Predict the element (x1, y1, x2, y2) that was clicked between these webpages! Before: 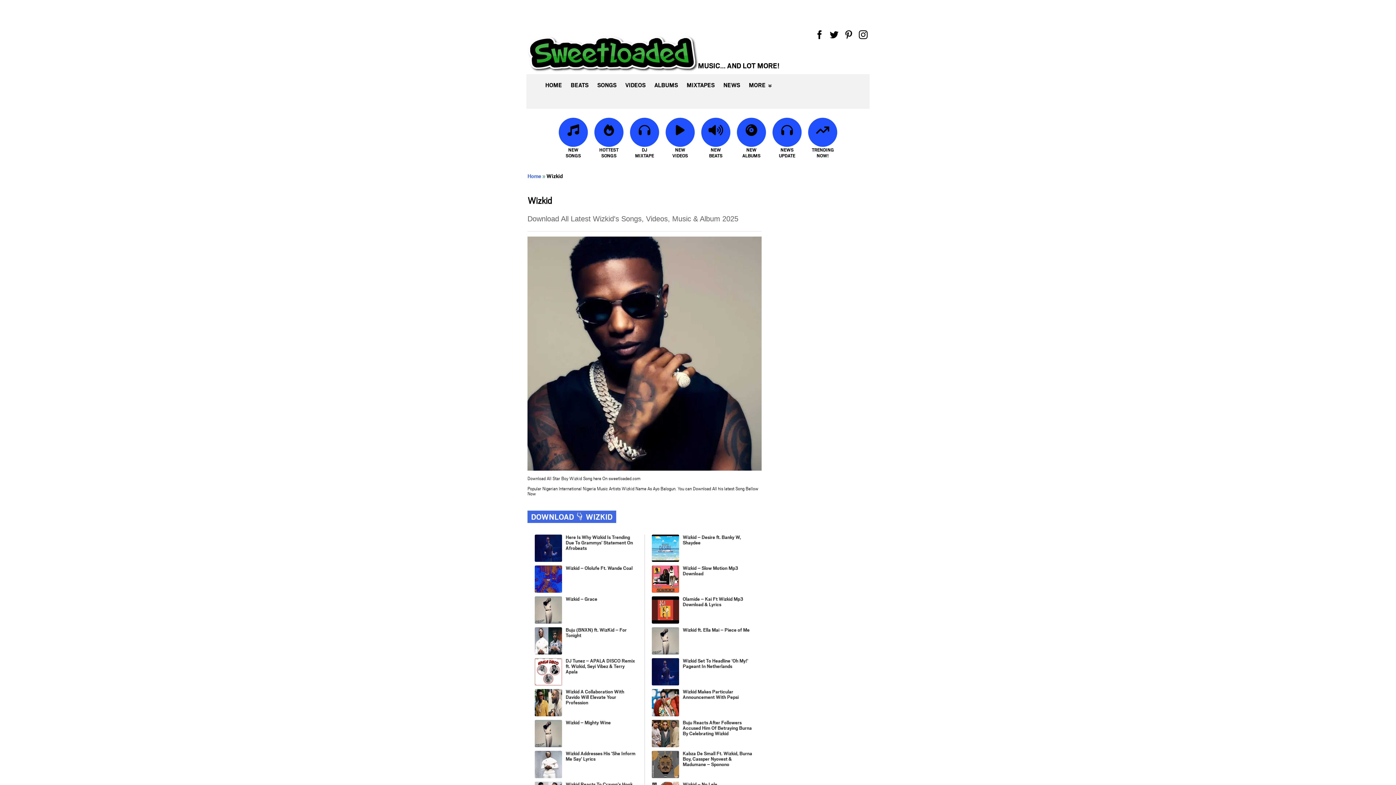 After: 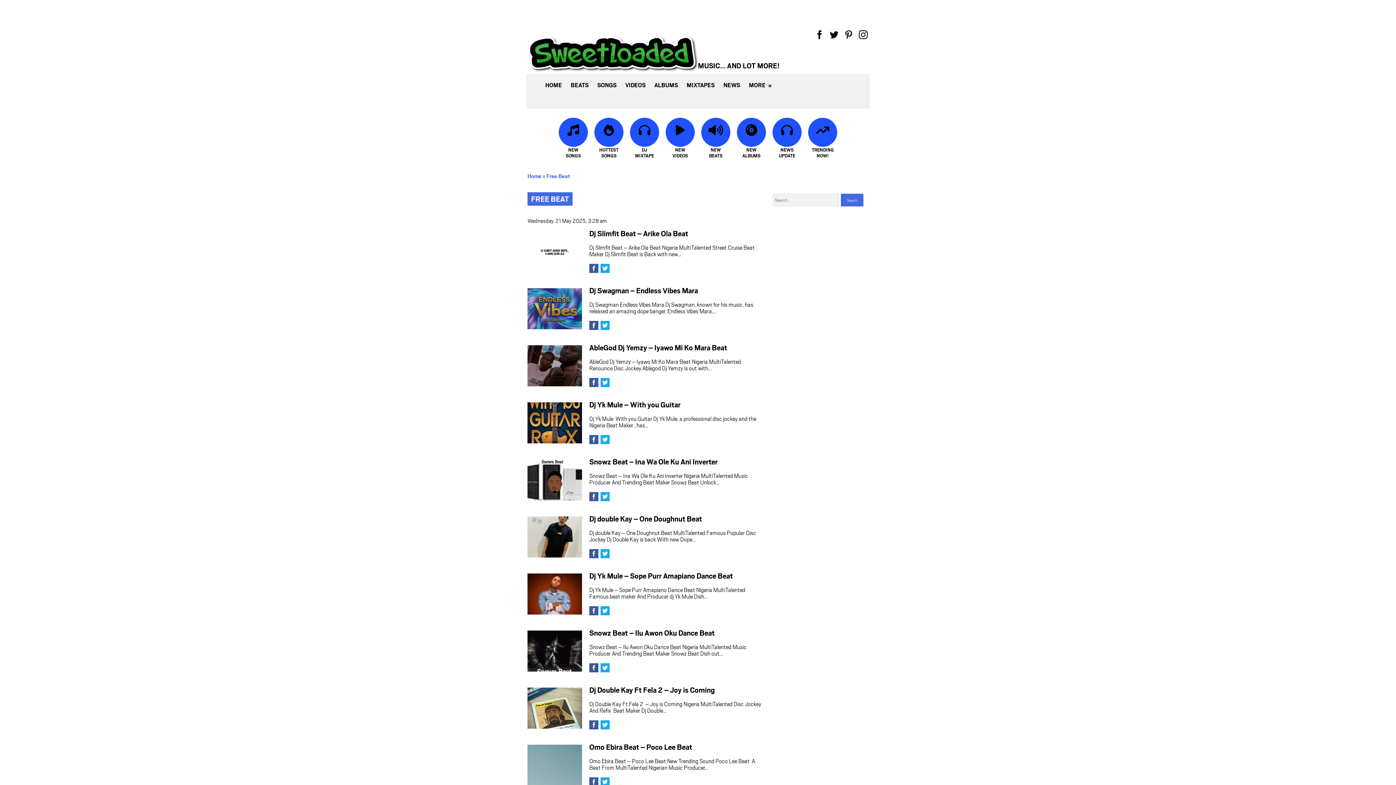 Action: label: BEATS bbox: (566, 76, 593, 94)